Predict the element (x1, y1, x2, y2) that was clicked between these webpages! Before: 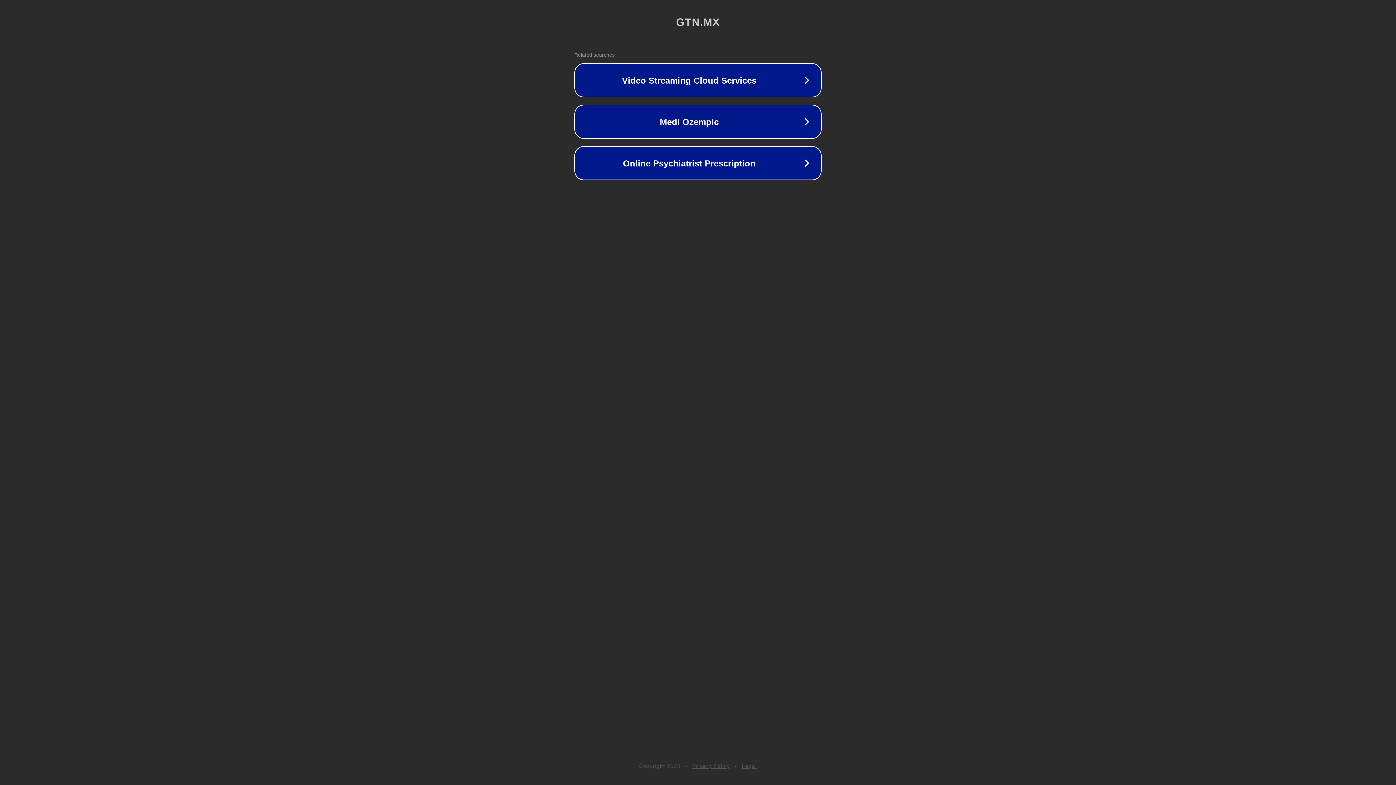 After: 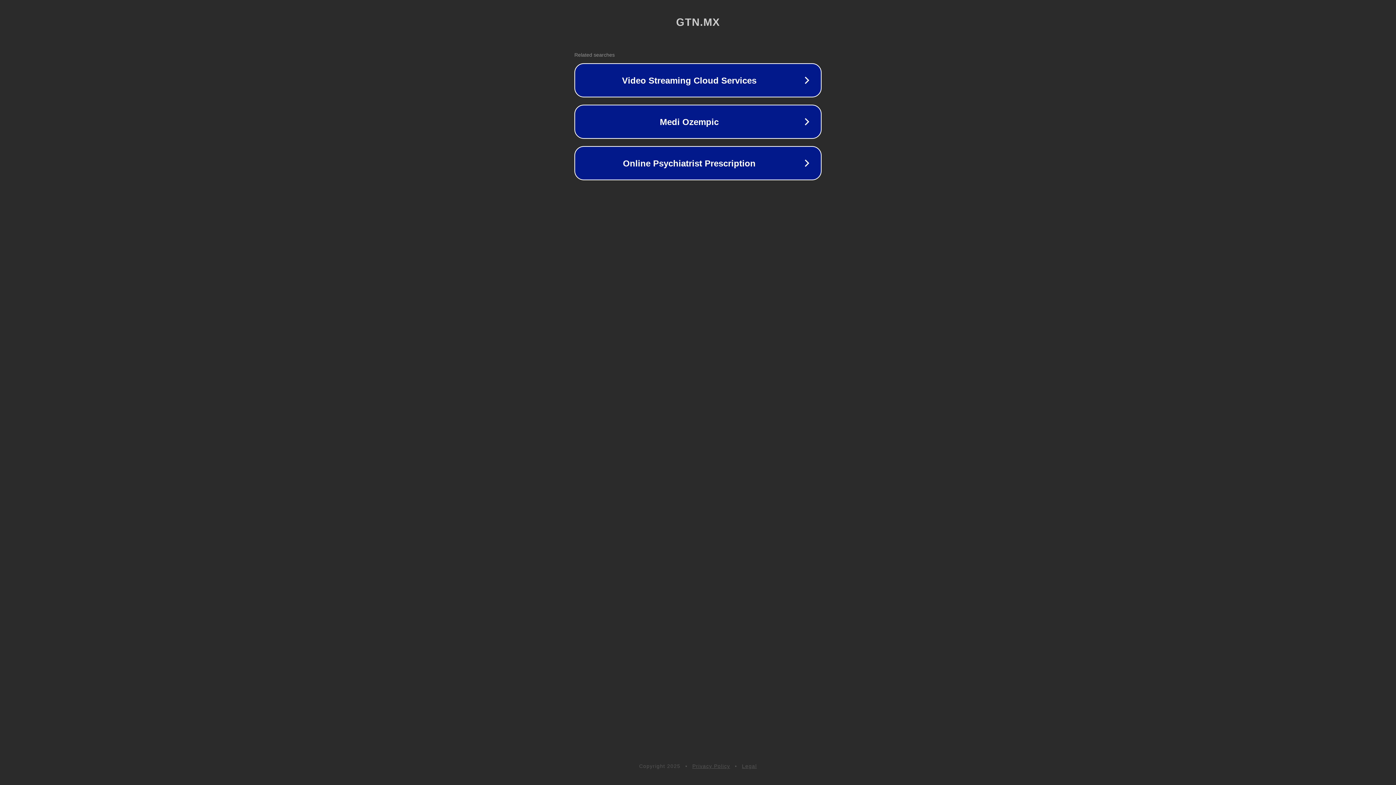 Action: bbox: (692, 763, 730, 769) label: Privacy Policy